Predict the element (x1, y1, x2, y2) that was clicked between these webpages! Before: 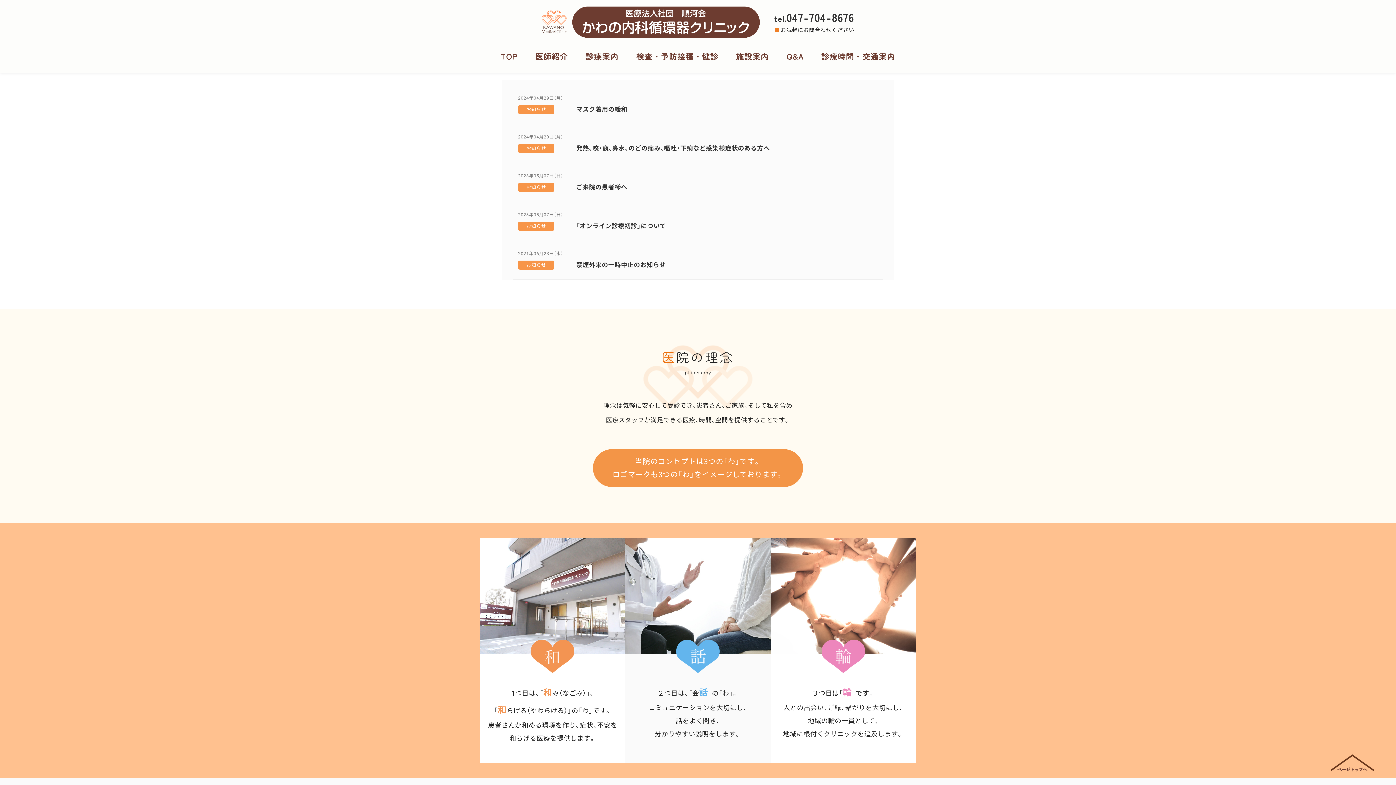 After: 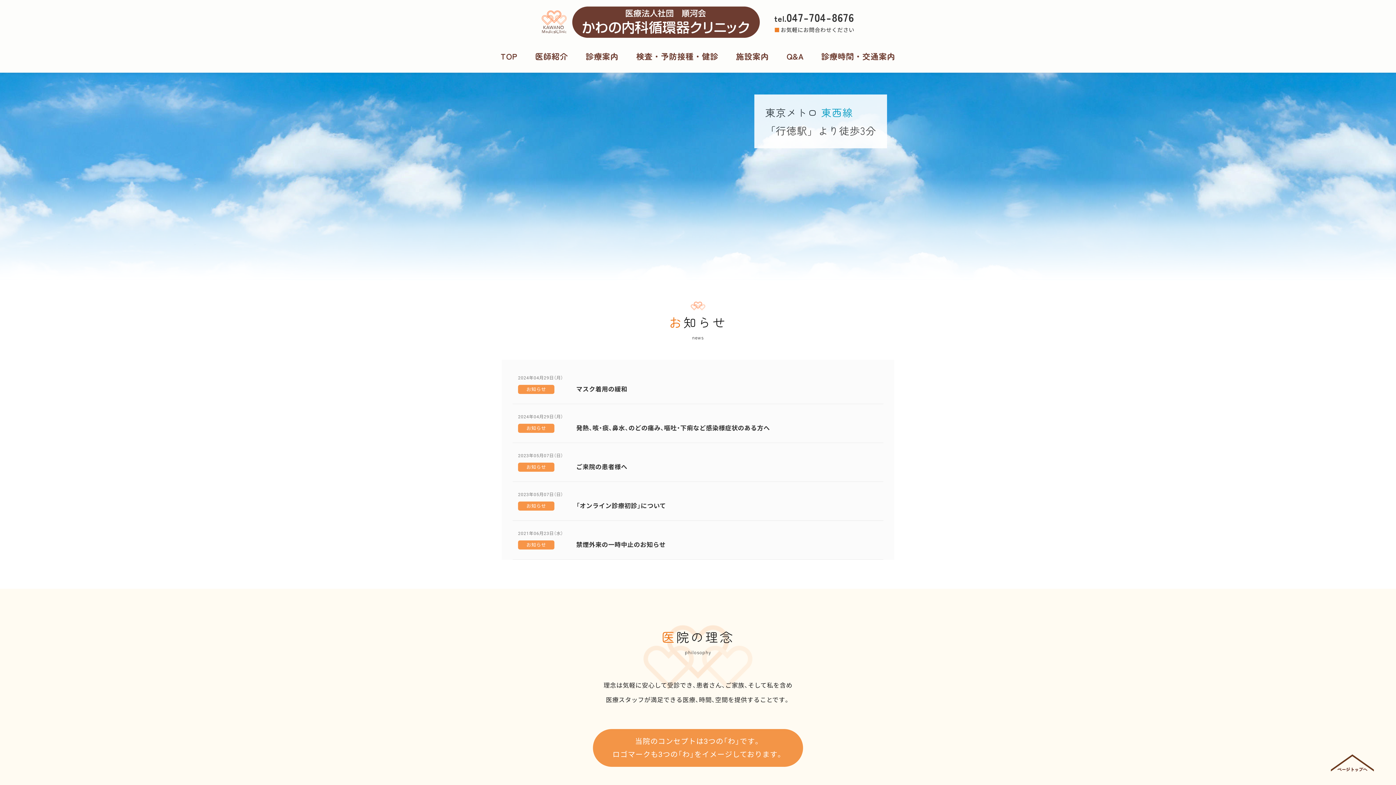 Action: label: TOP bbox: (492, 41, 525, 71)